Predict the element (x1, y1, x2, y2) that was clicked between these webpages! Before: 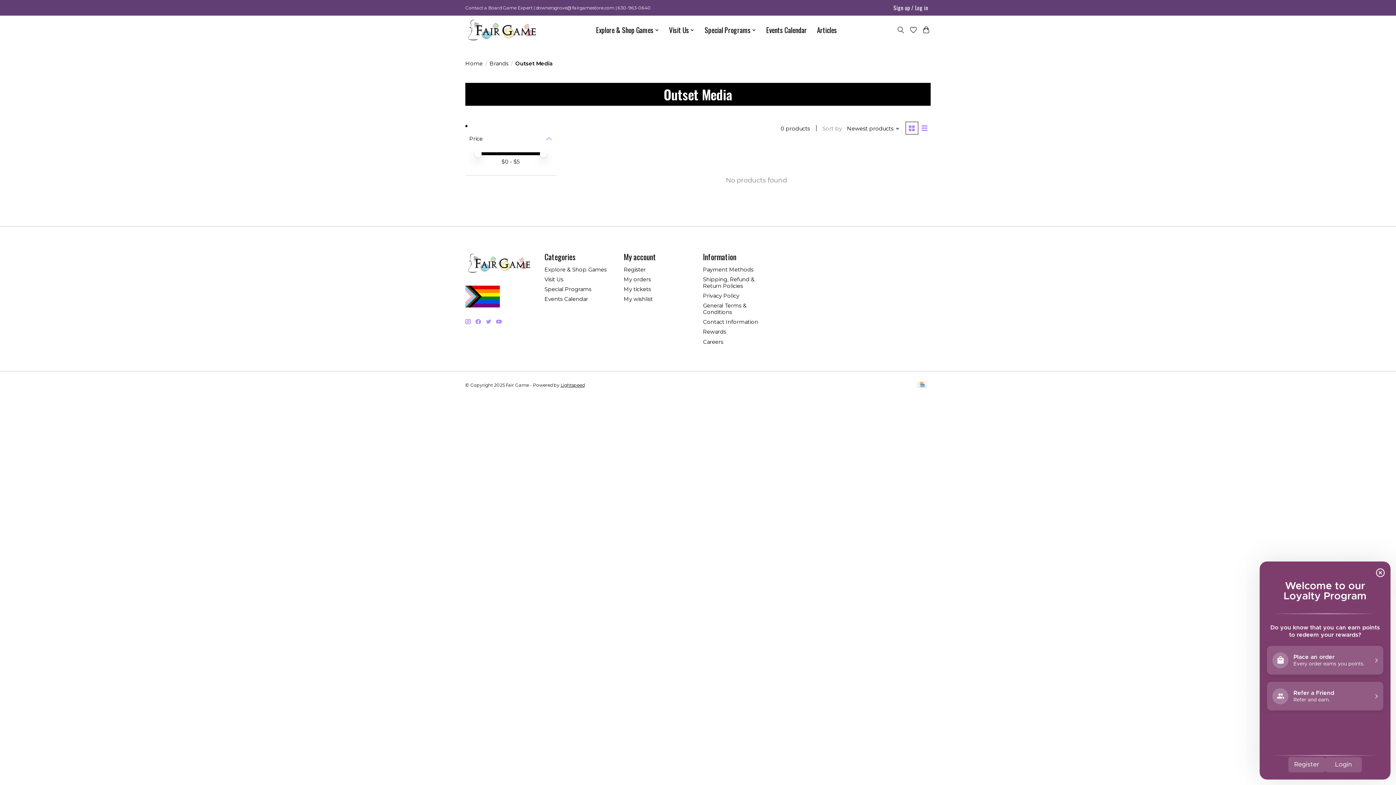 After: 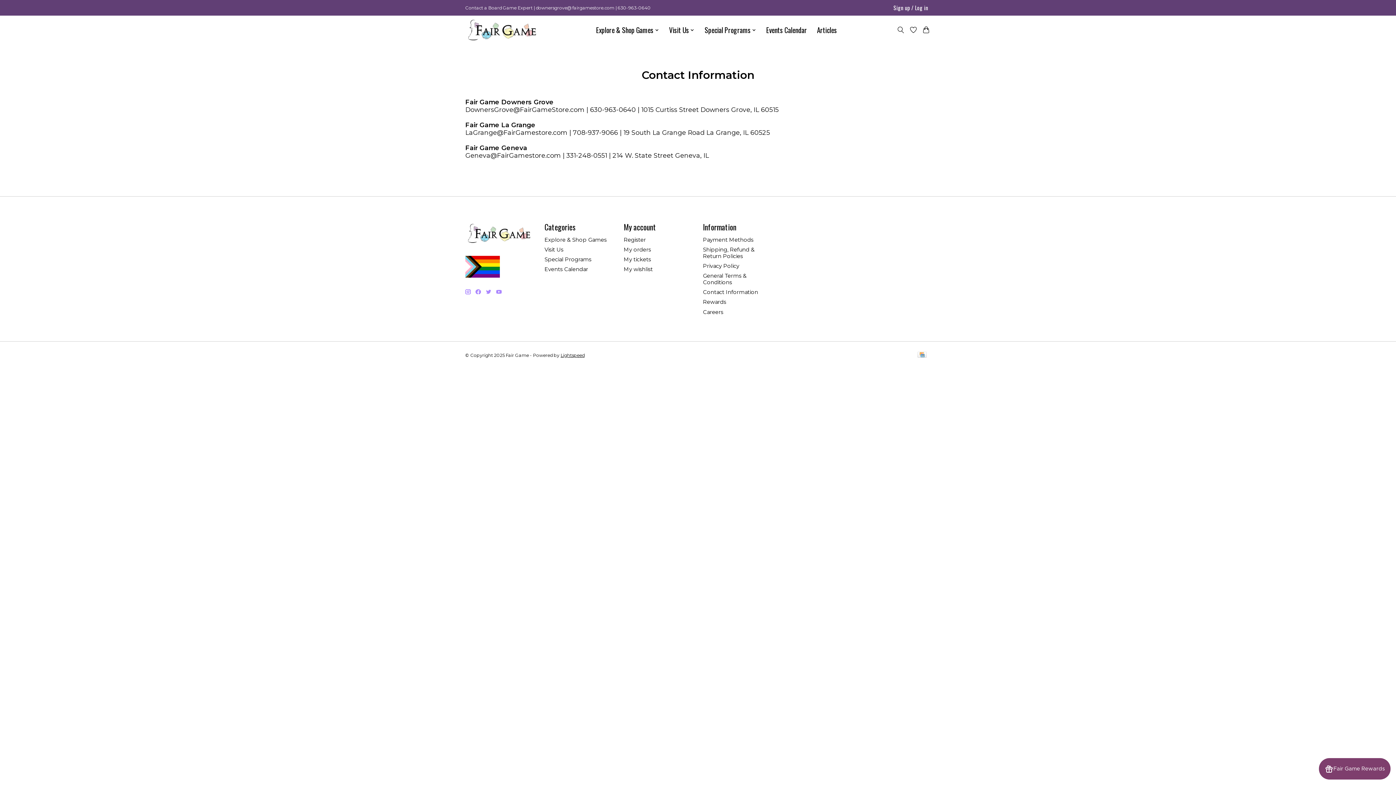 Action: label: Contact Information bbox: (703, 318, 758, 325)